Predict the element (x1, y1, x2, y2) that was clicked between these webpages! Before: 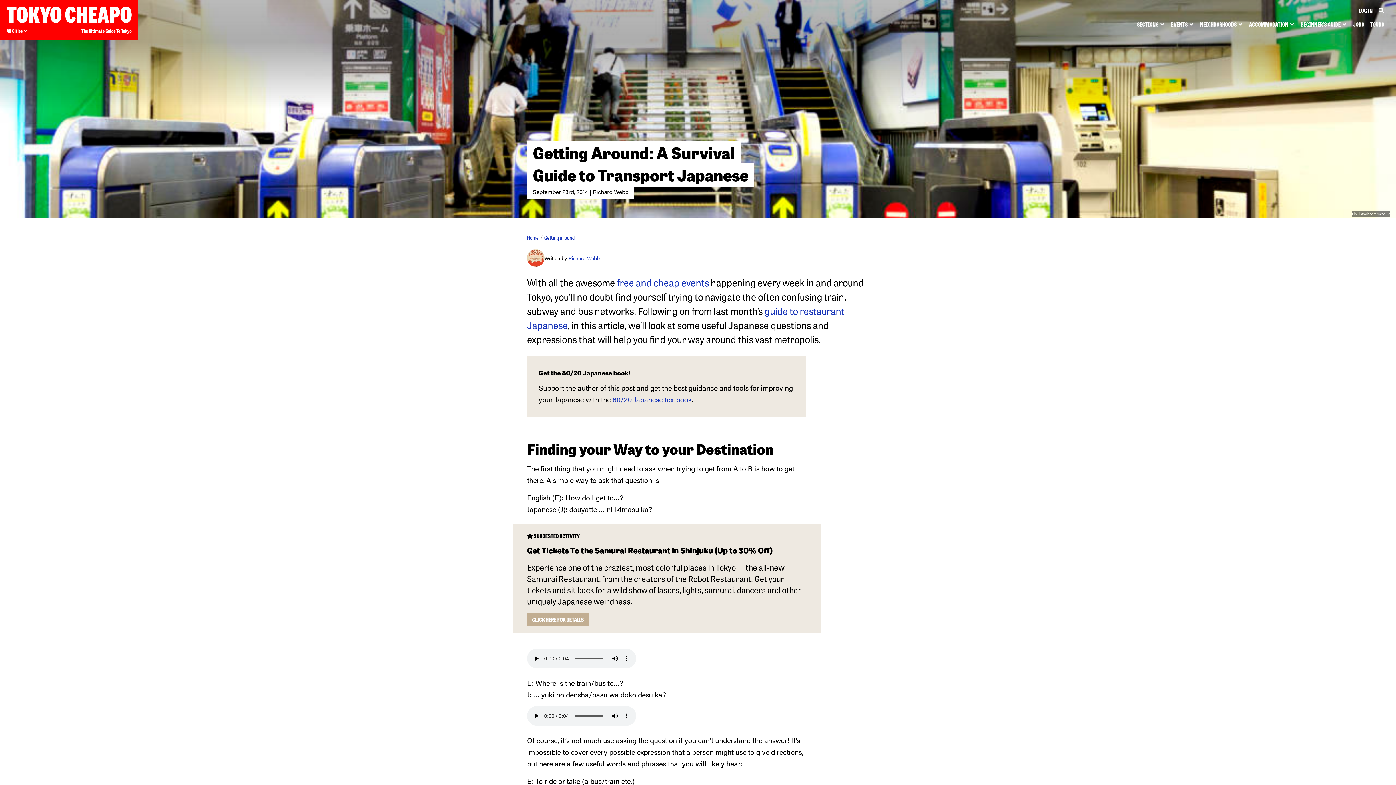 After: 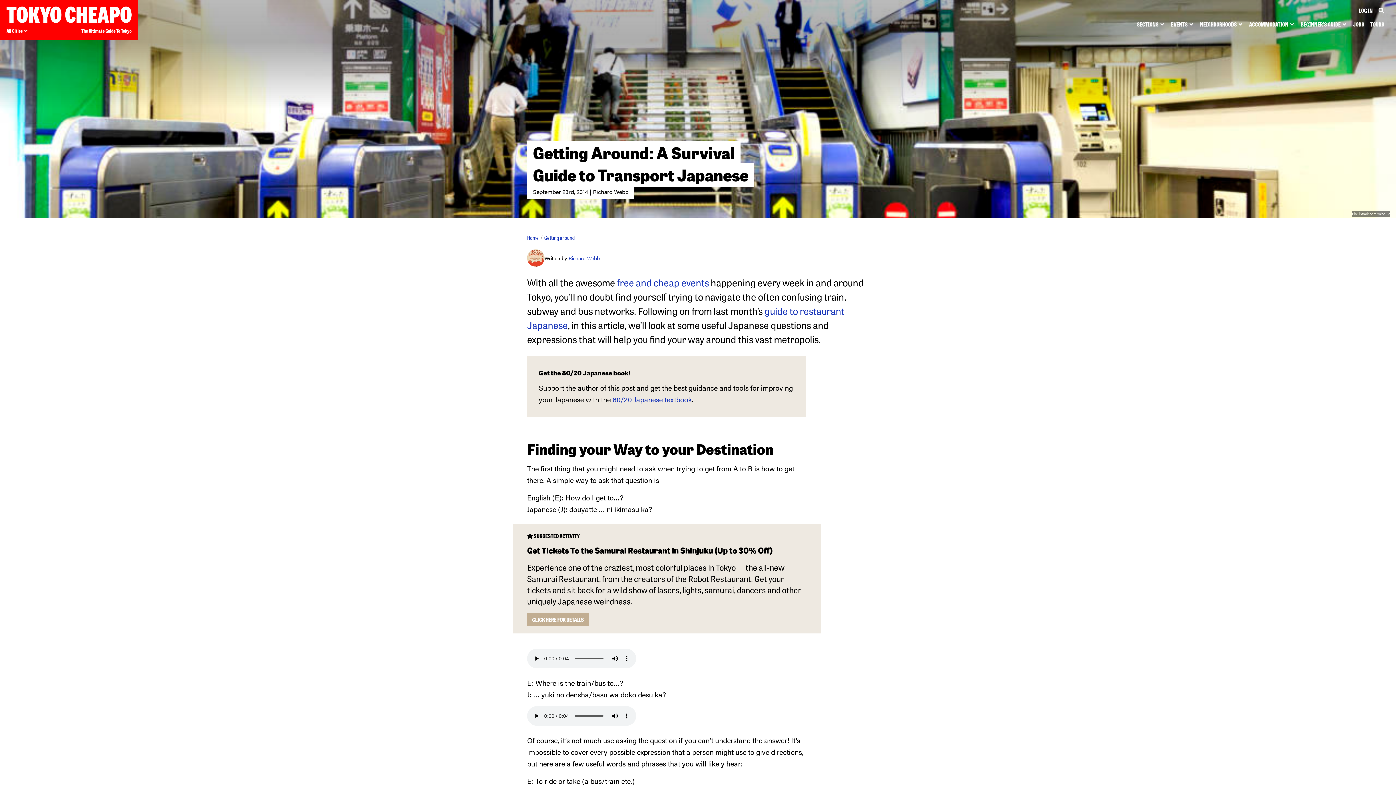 Action: bbox: (612, 393, 692, 405) label: 80/20 Japanese textbook